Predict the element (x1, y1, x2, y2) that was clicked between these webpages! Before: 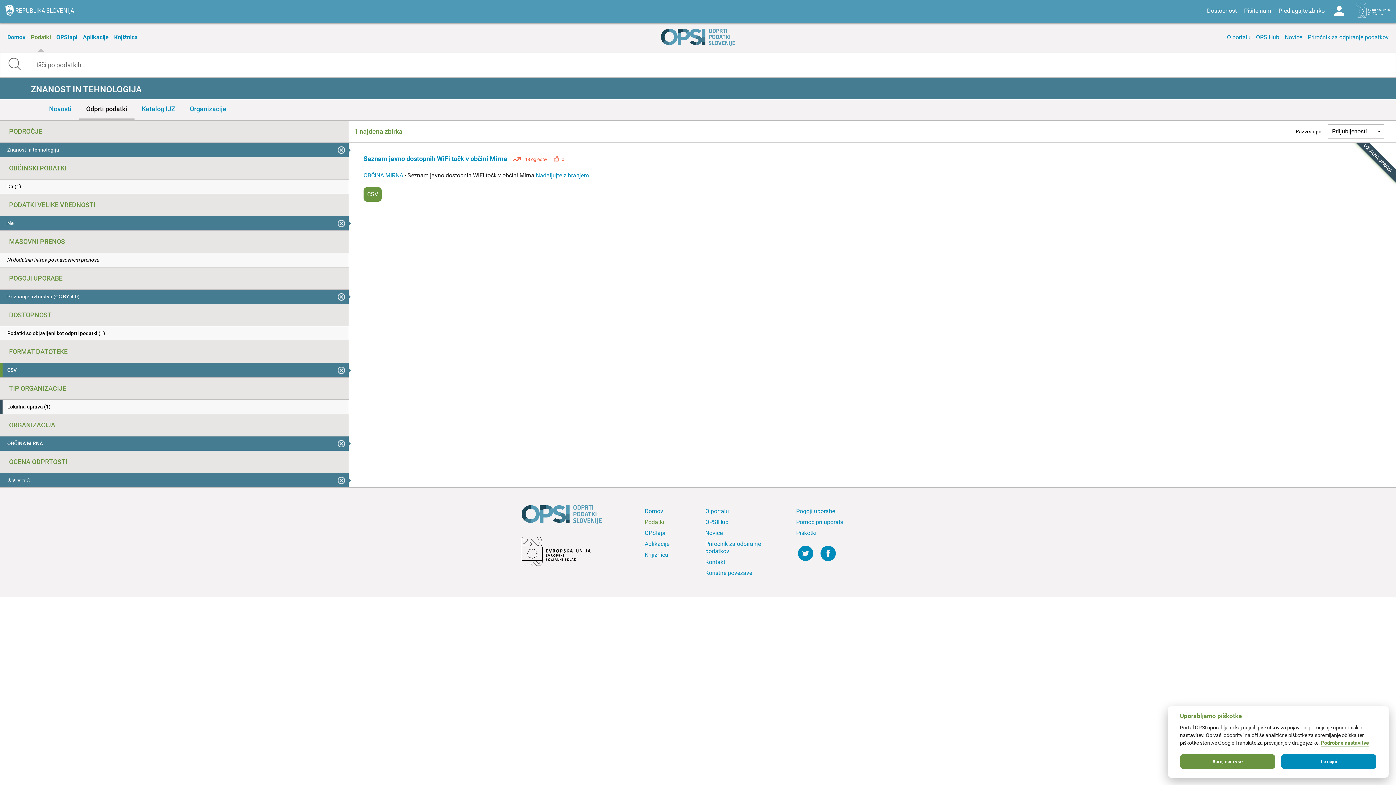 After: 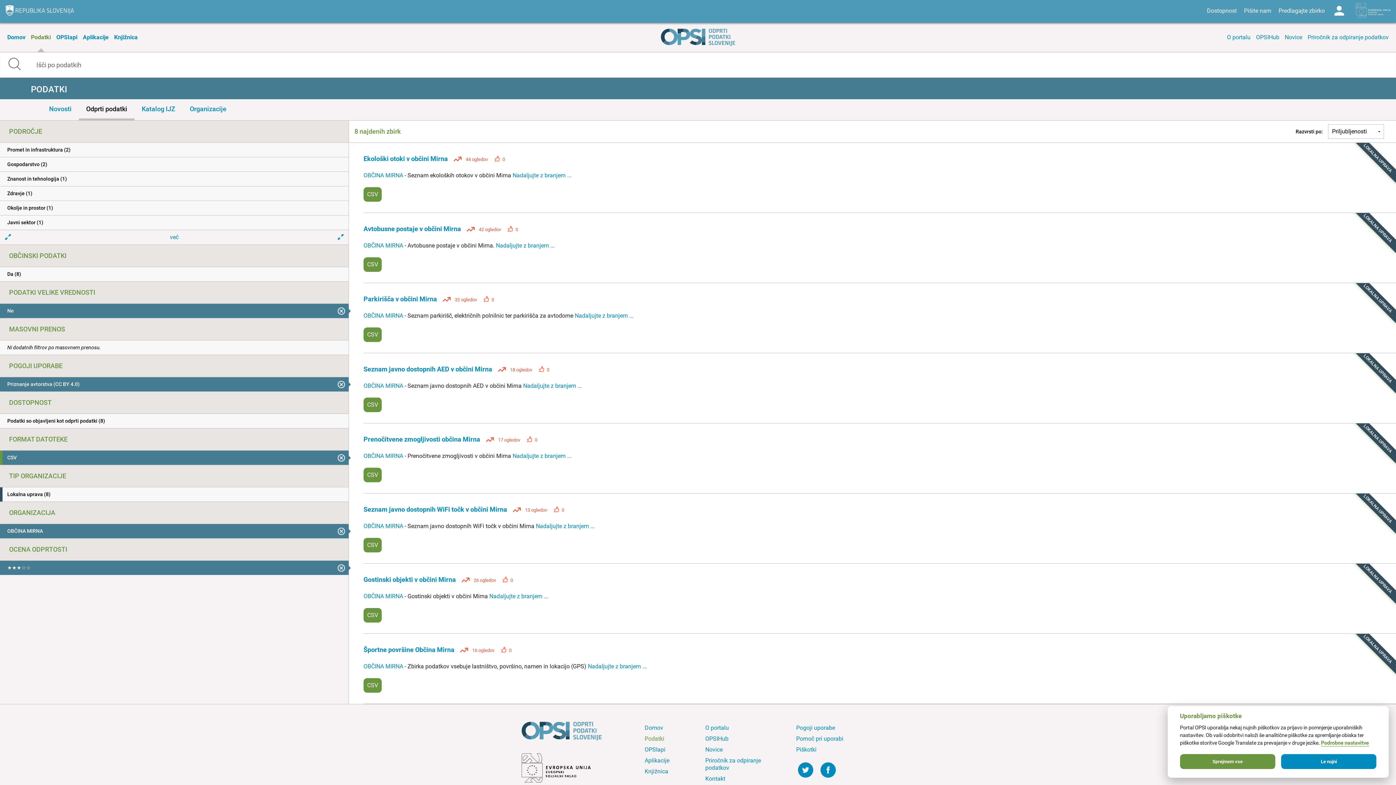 Action: label: Znanost in tehnologija bbox: (0, 142, 348, 157)